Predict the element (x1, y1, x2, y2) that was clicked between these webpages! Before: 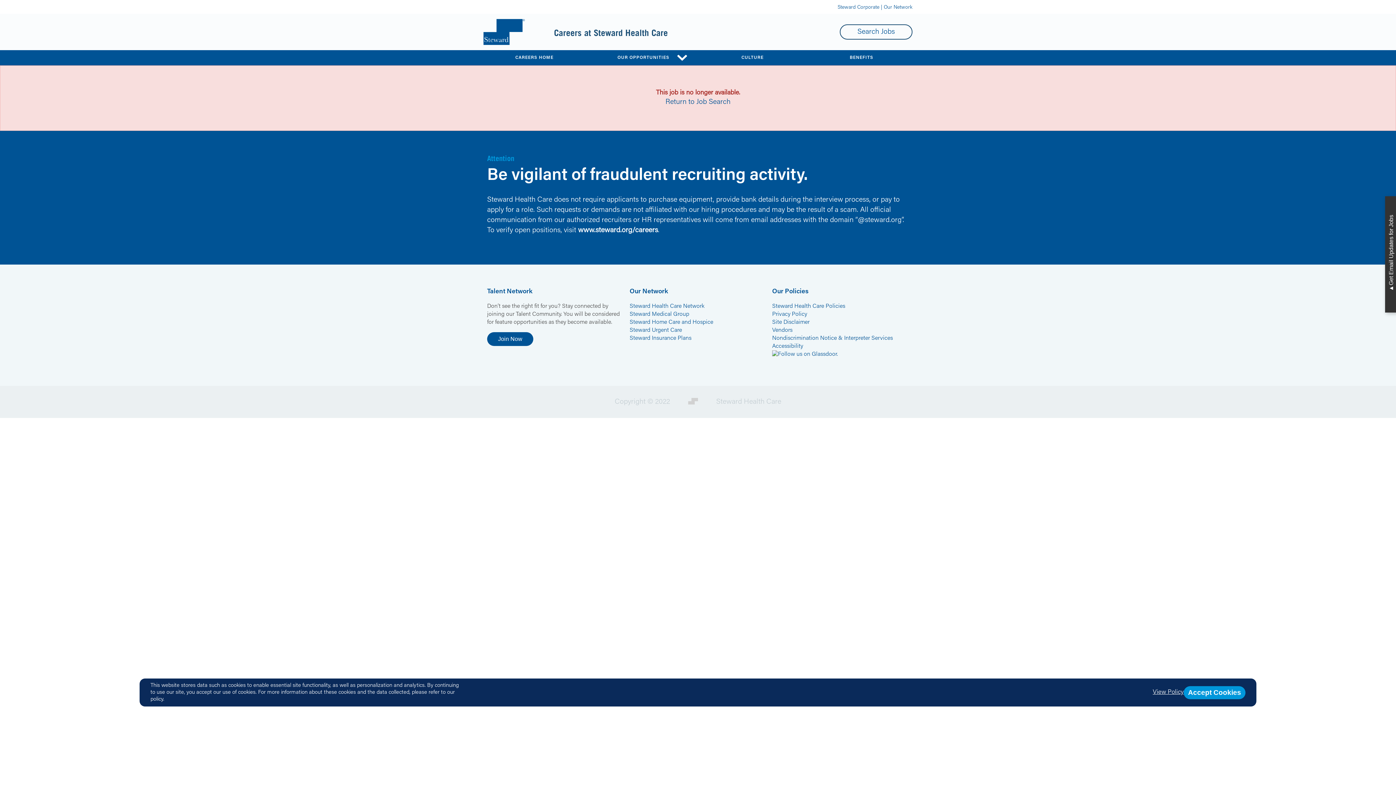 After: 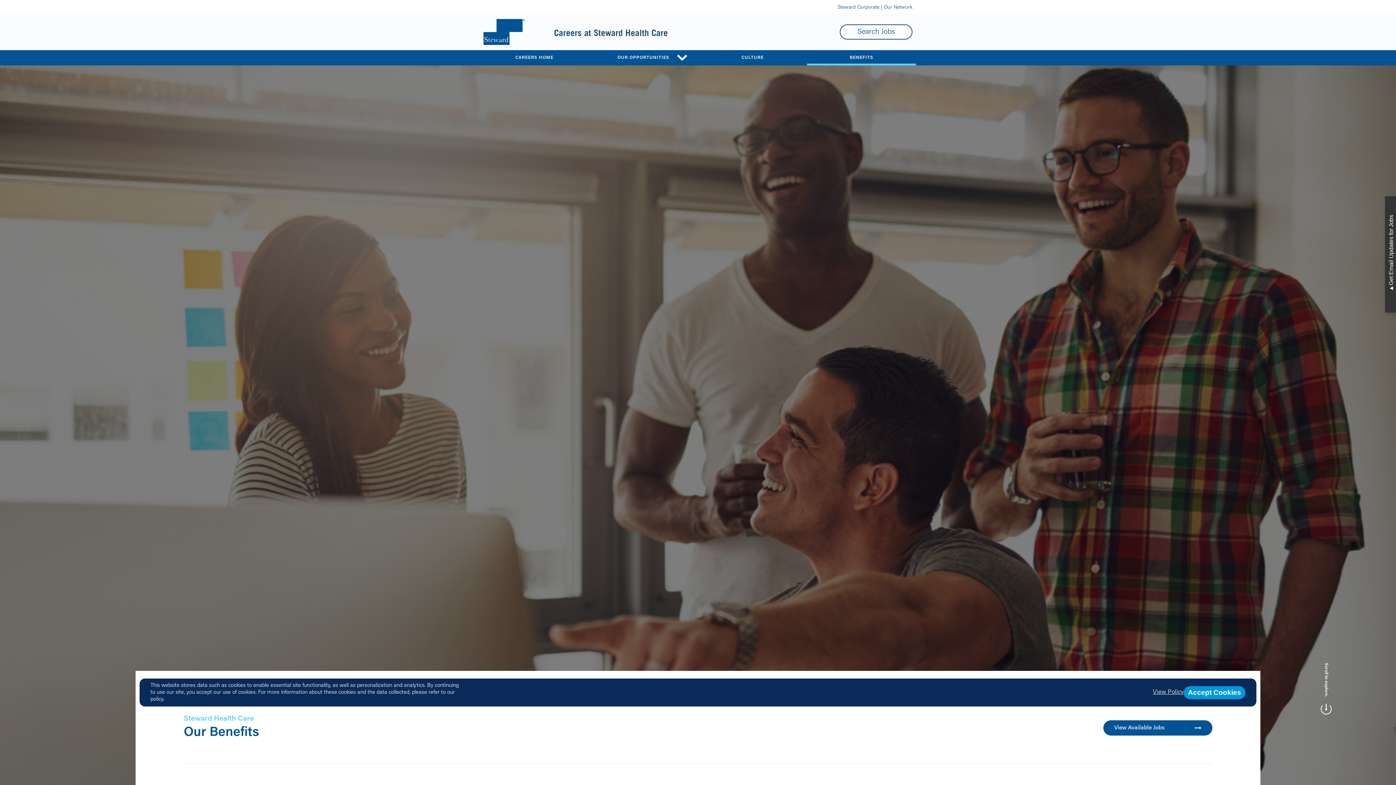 Action: label: BENEFITS bbox: (807, 50, 916, 65)